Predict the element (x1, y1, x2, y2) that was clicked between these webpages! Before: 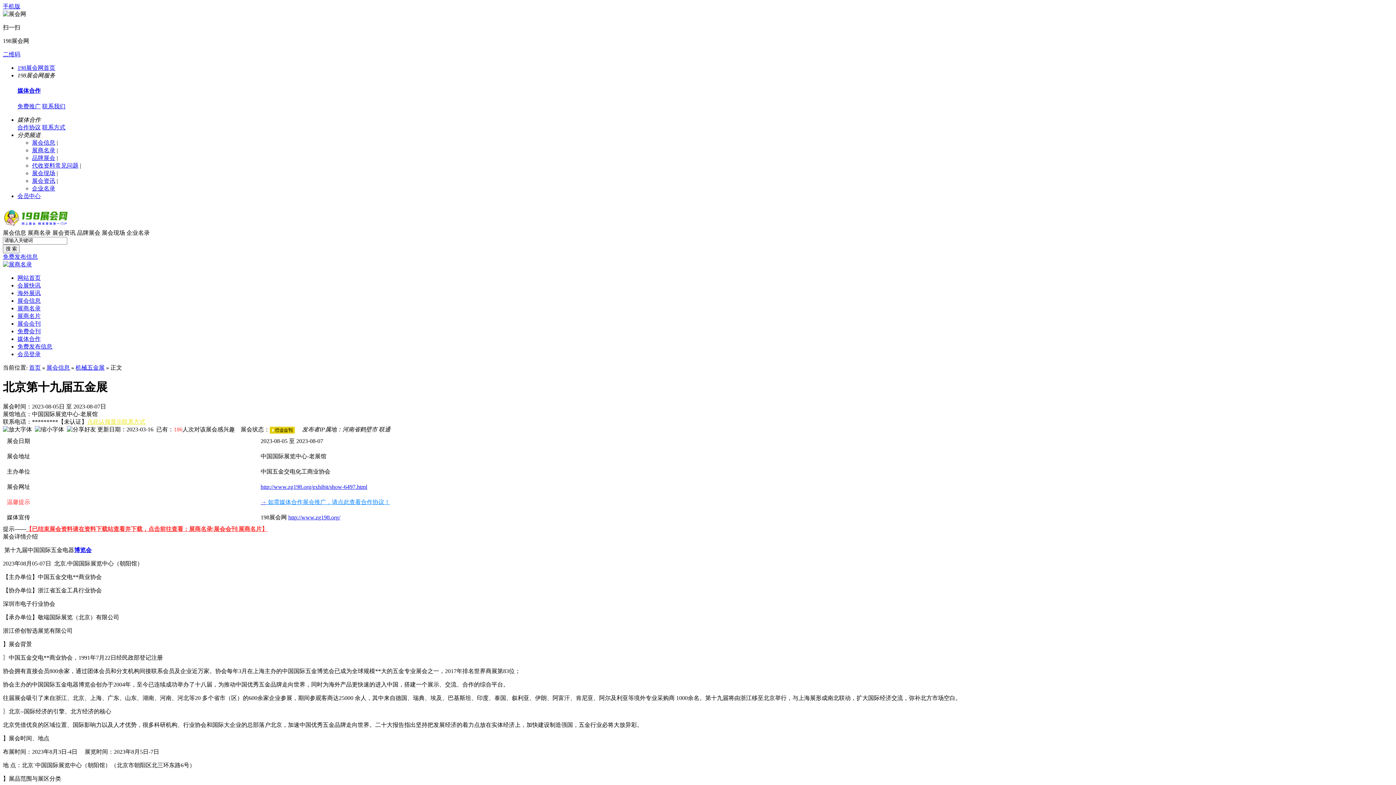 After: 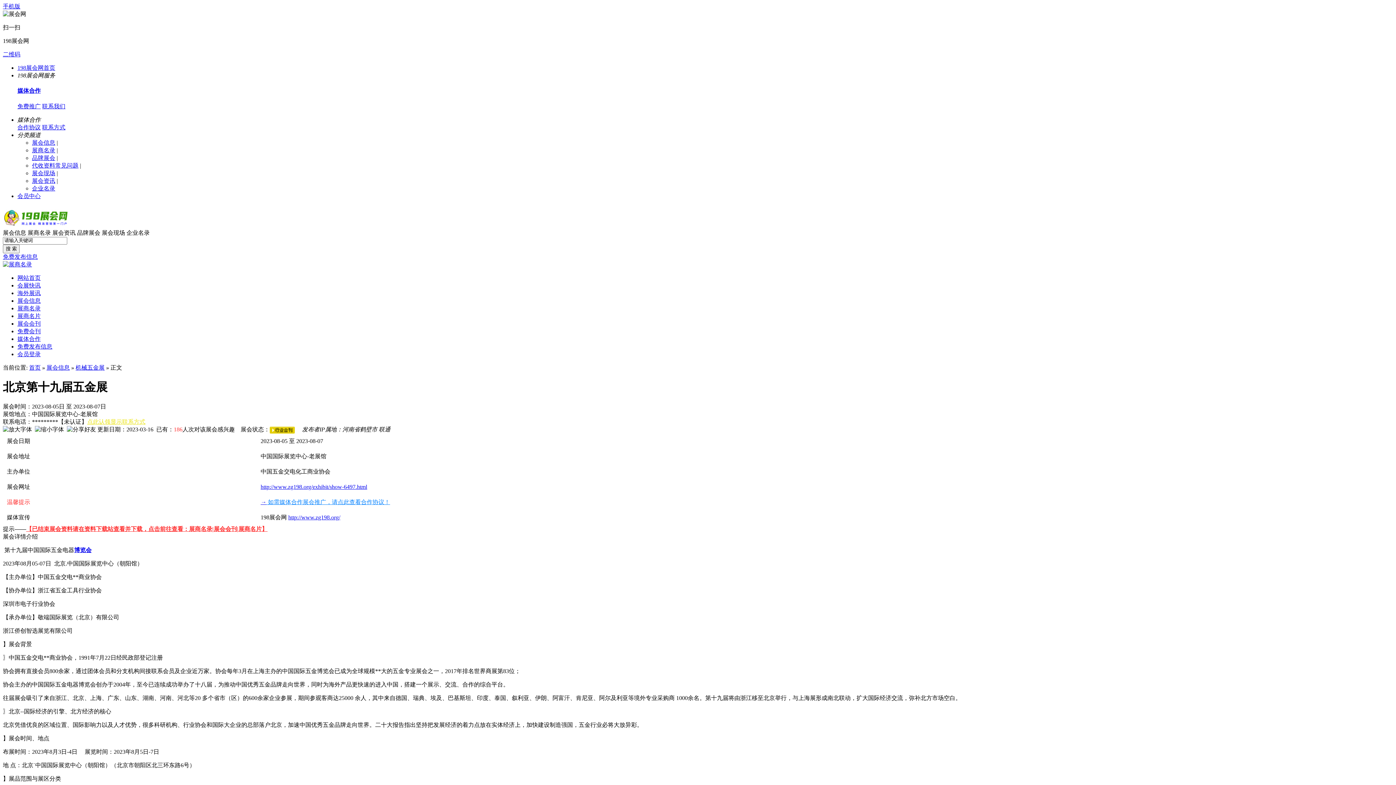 Action: bbox: (17, 312, 40, 319) label: 展商名片